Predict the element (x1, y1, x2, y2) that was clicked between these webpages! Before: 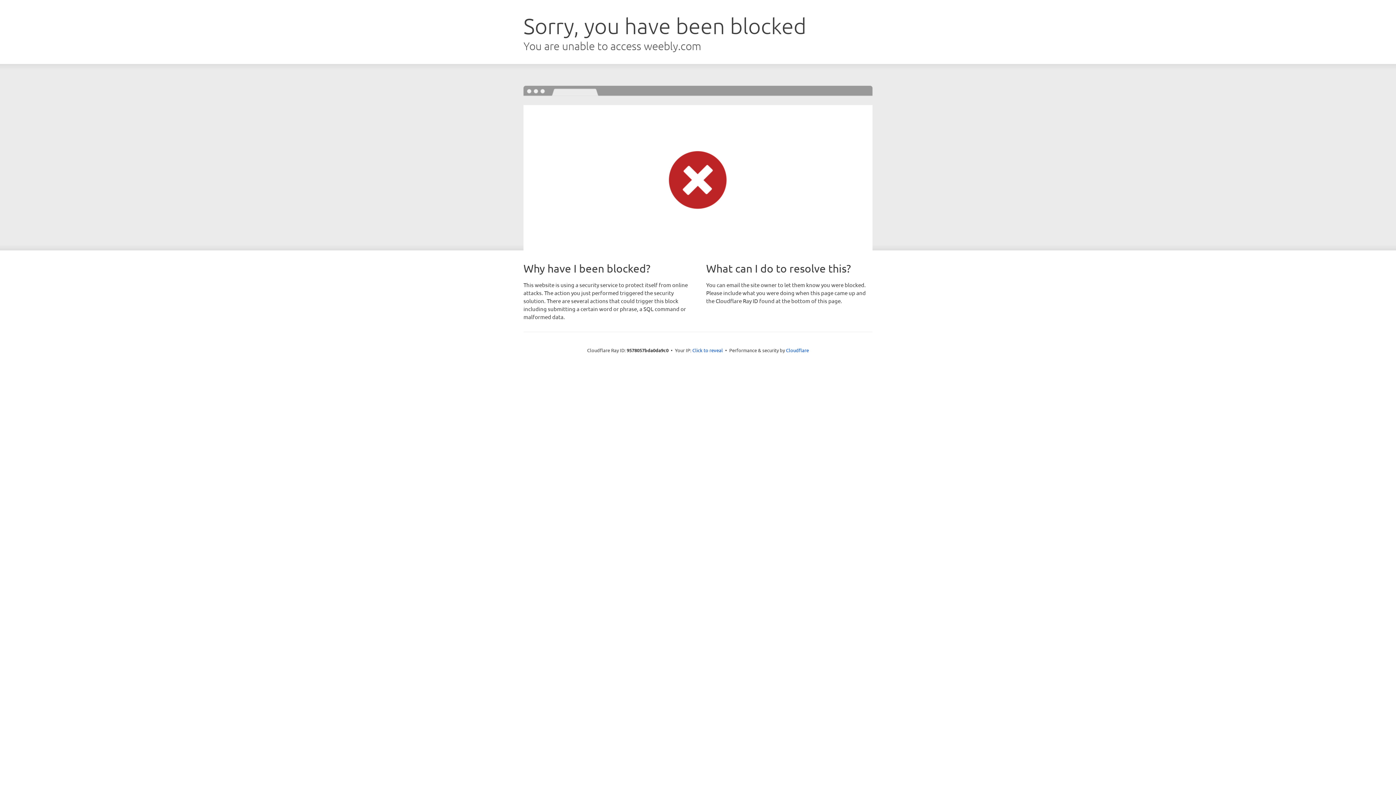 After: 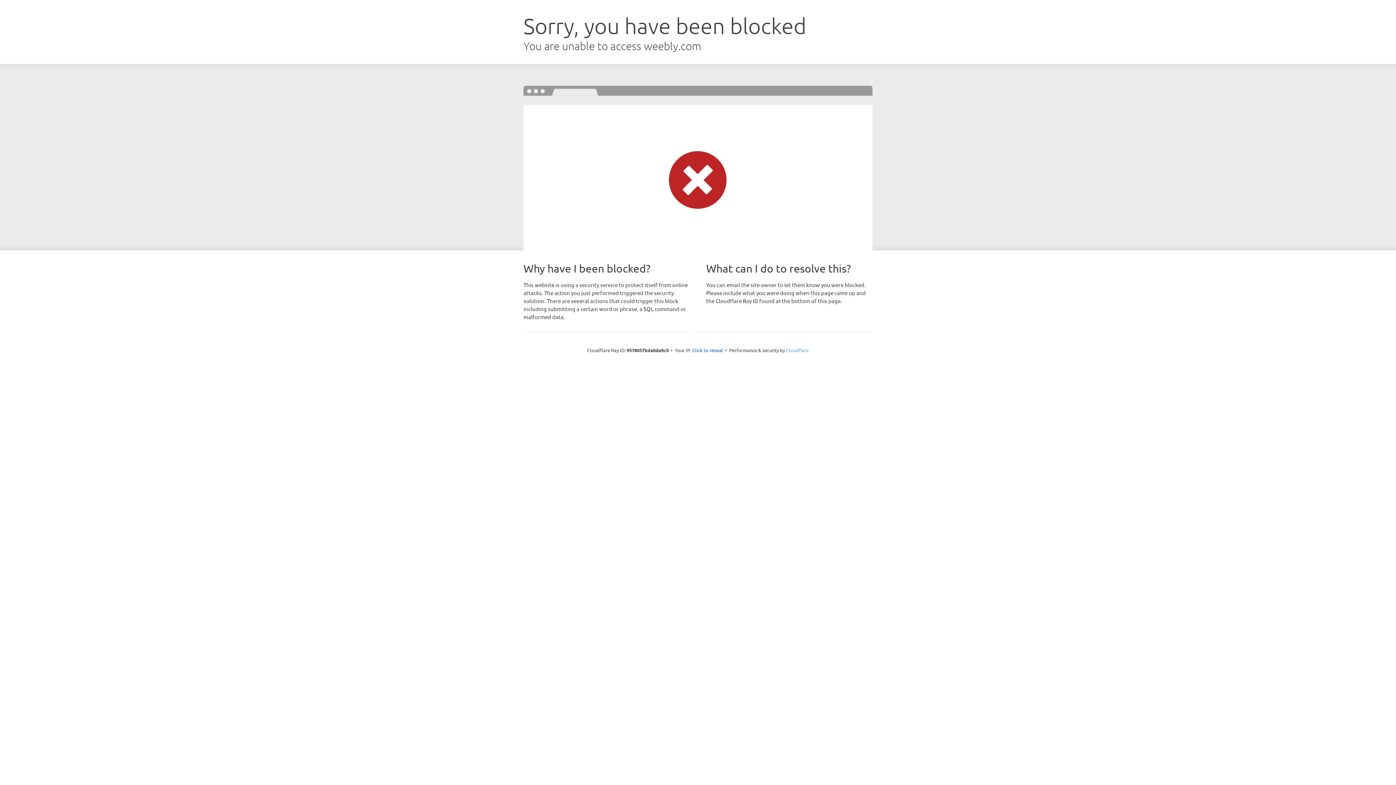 Action: bbox: (786, 347, 809, 353) label: Cloudflare